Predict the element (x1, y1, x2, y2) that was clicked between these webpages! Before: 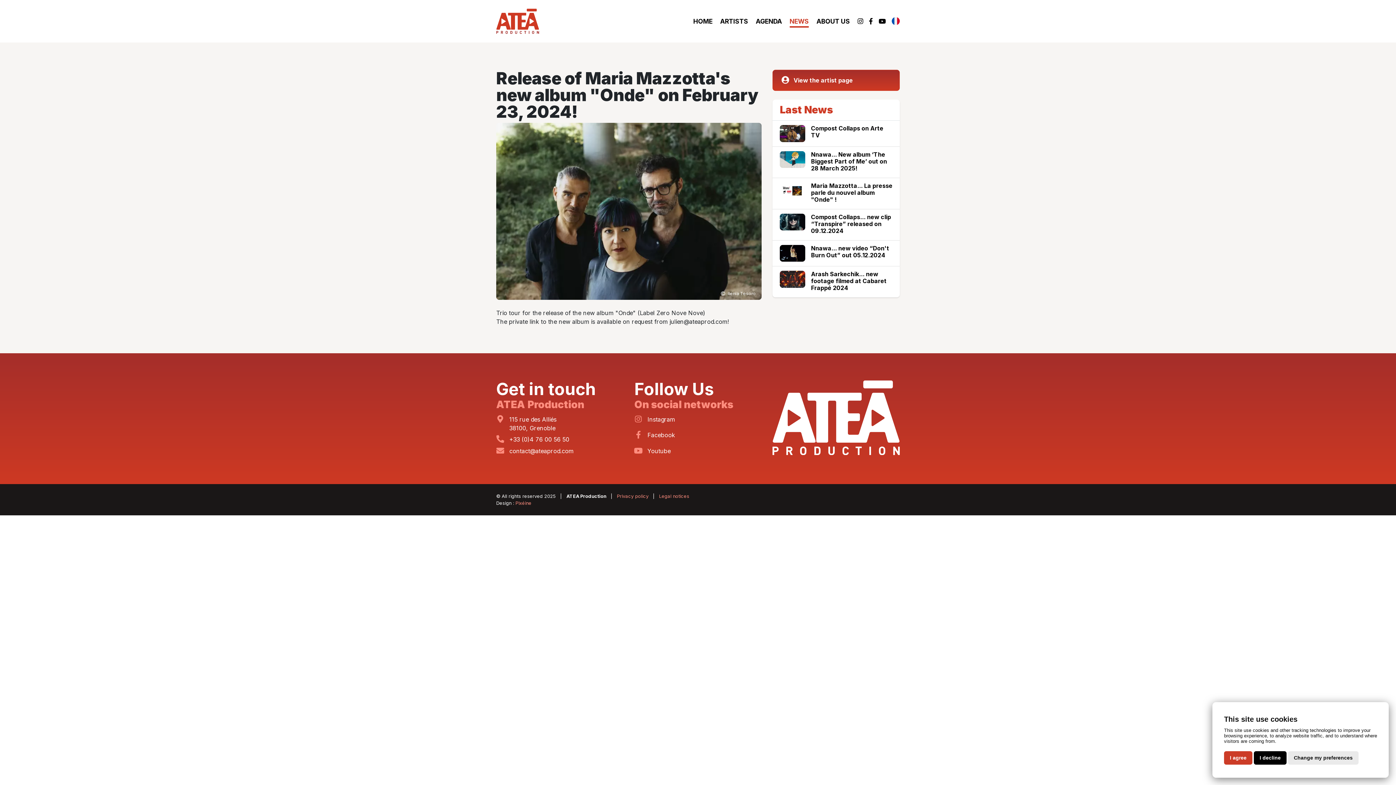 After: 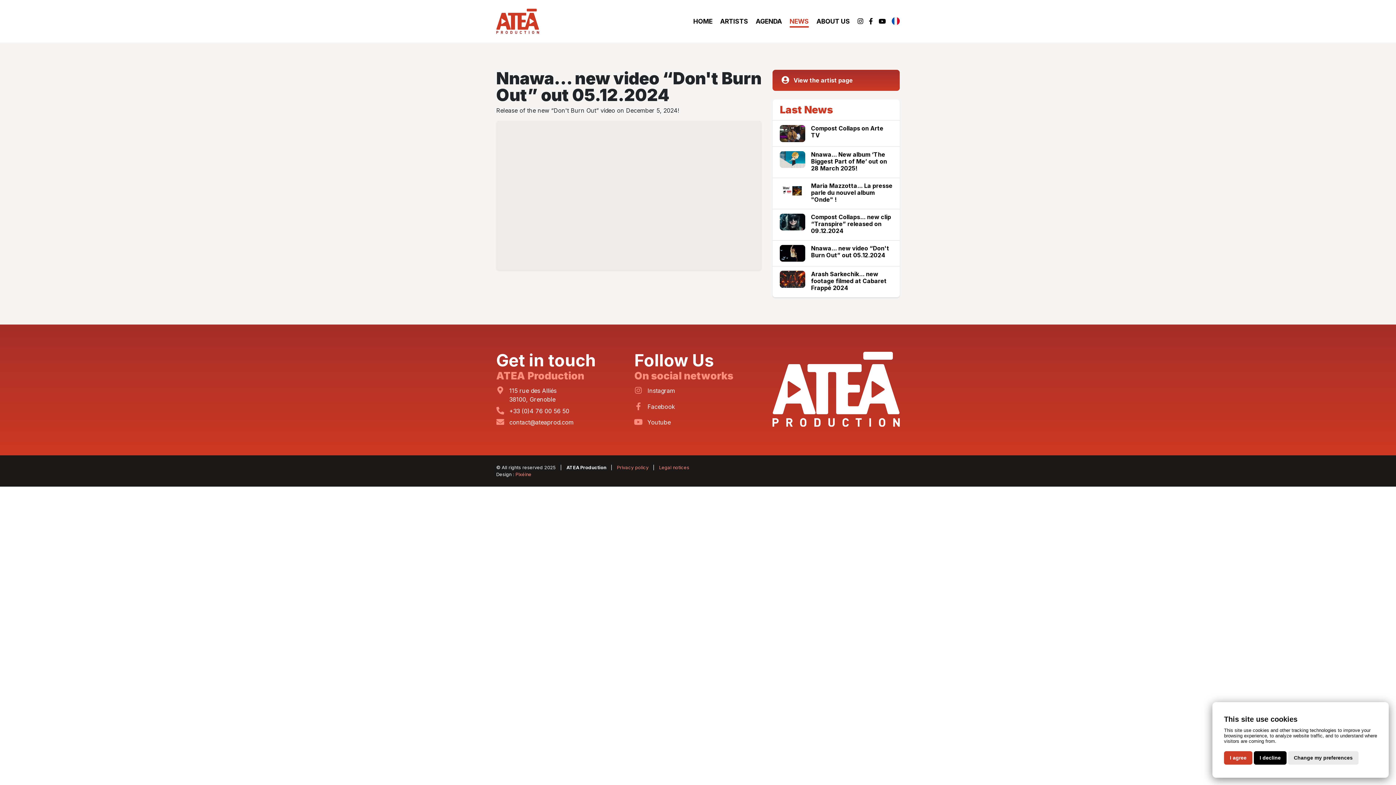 Action: label: Nnawa... new video “Don't Burn Out” out 05.12.2024 bbox: (774, 244, 898, 261)